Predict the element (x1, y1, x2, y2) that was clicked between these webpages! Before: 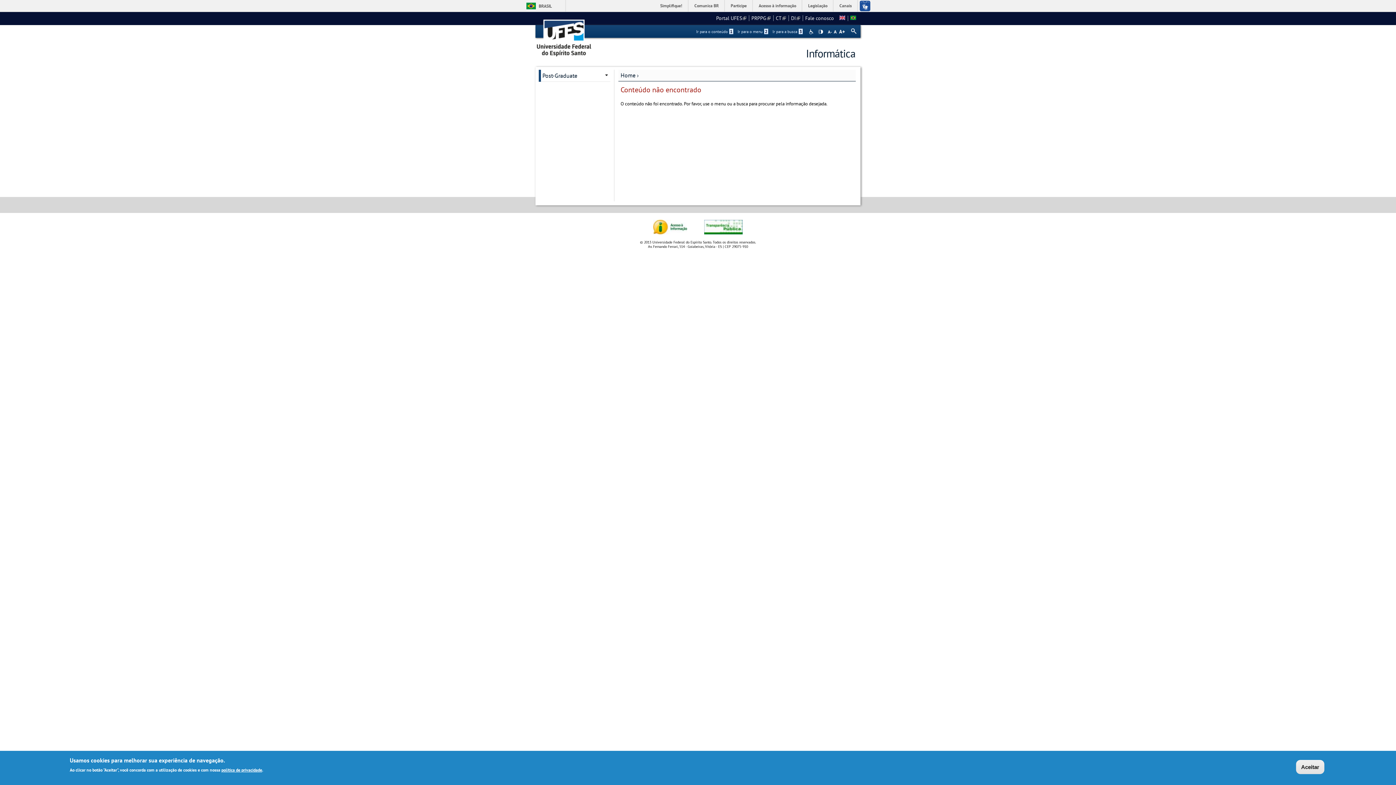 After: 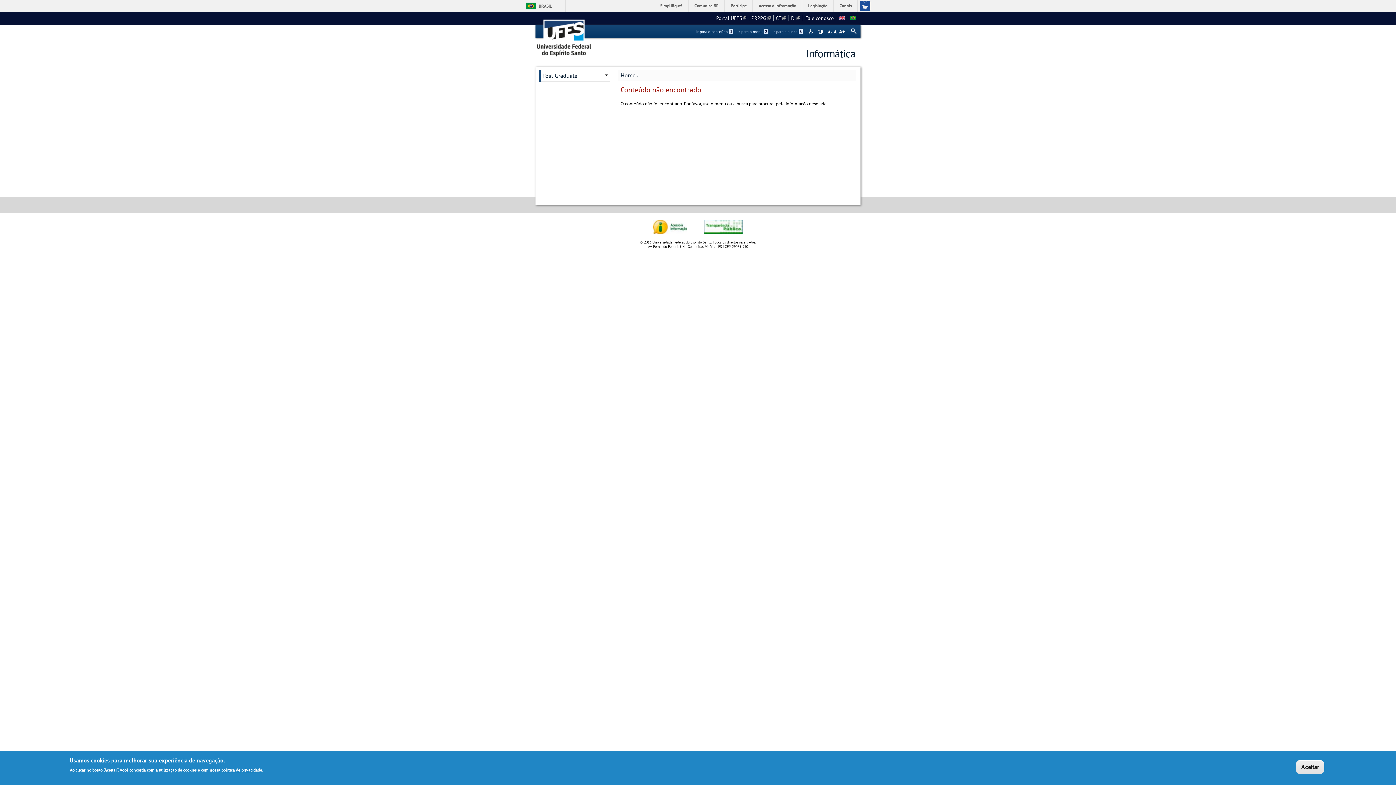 Action: bbox: (696, 29, 734, 34) label: Ir para o conteúdo 1